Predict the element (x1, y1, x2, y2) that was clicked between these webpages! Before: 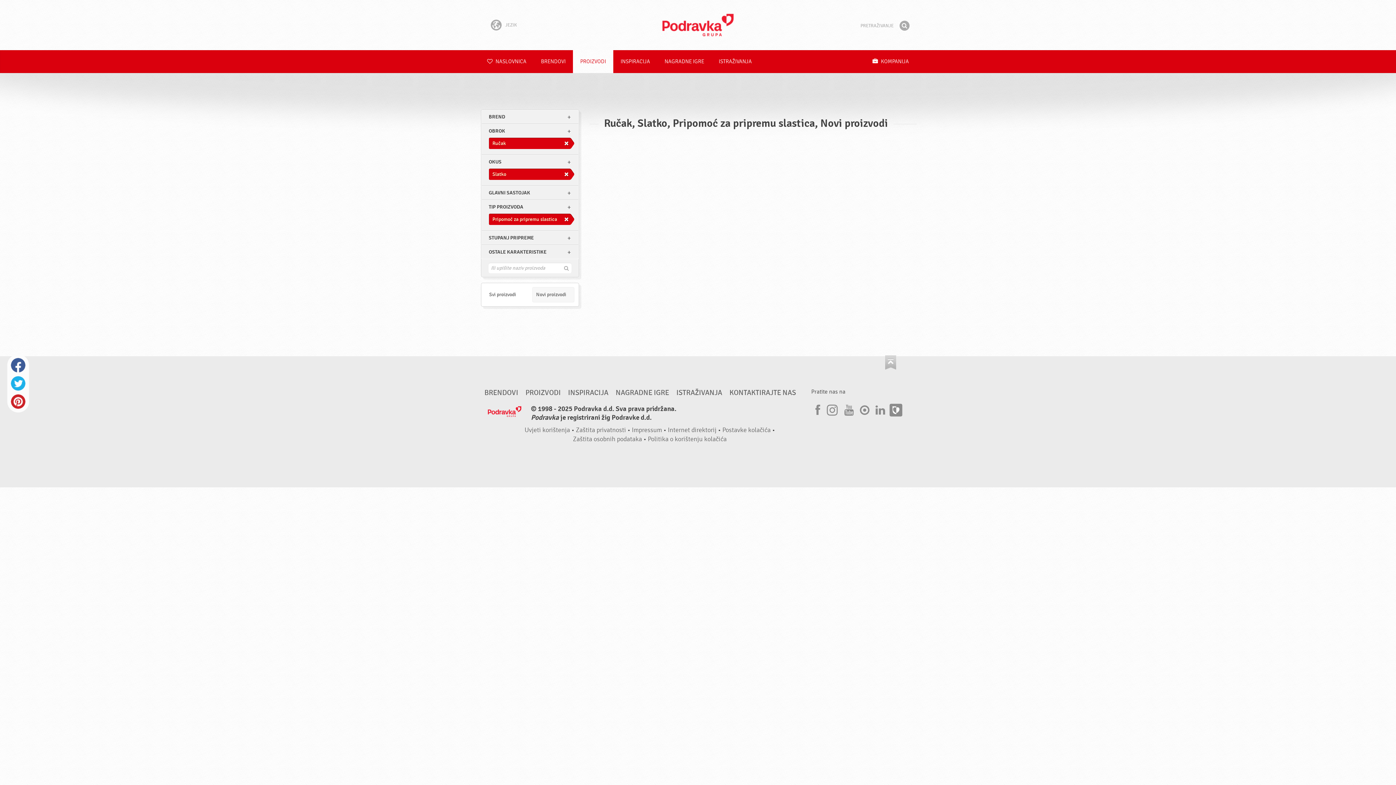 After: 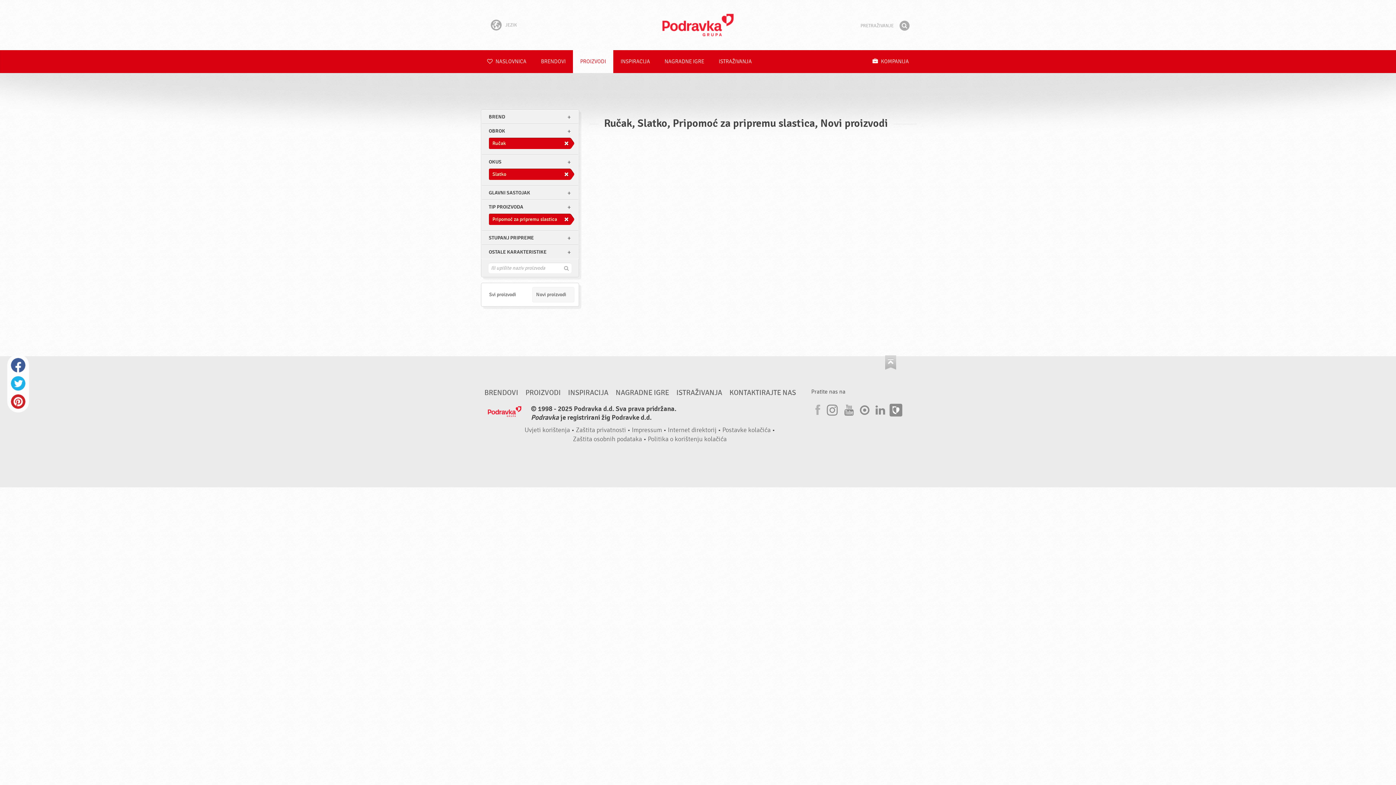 Action: bbox: (811, 401, 822, 416) label: Facebook